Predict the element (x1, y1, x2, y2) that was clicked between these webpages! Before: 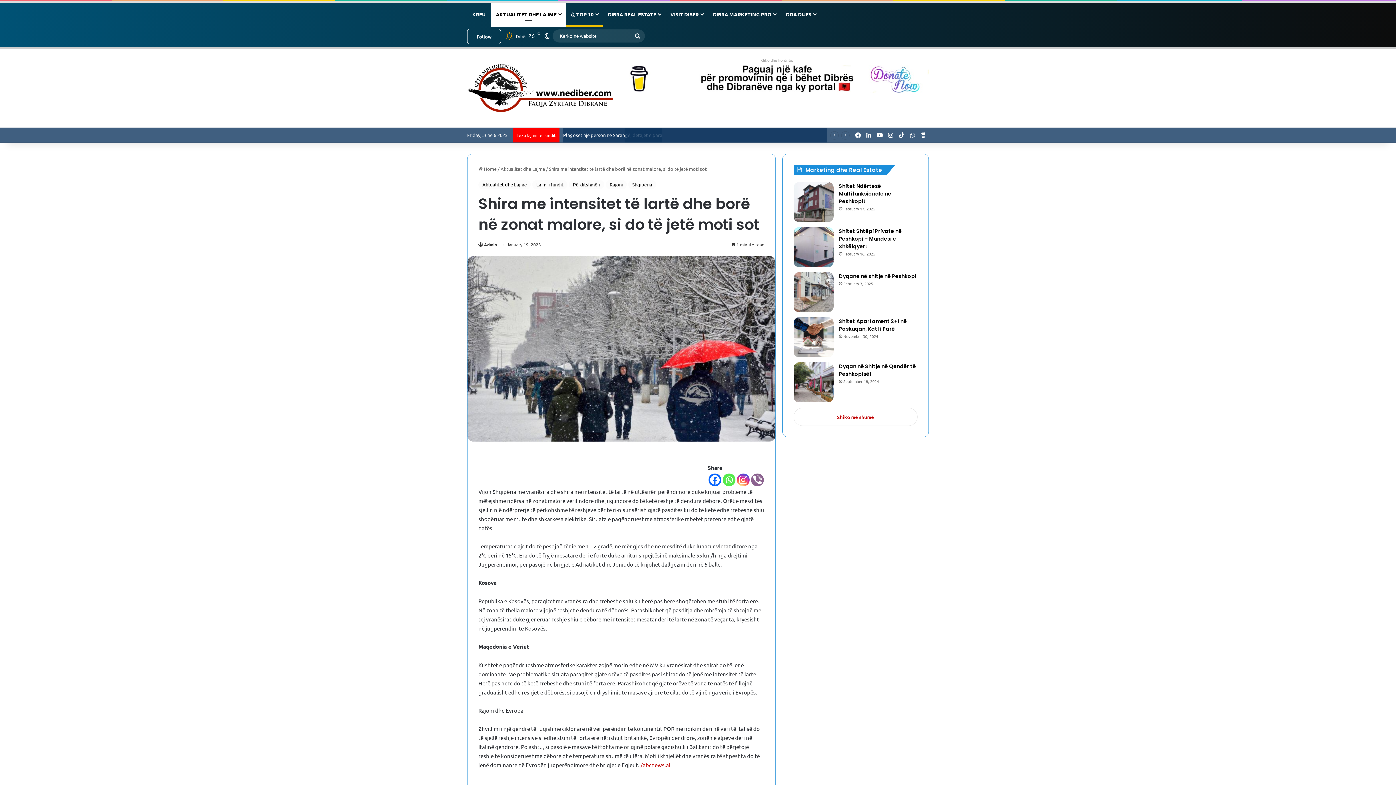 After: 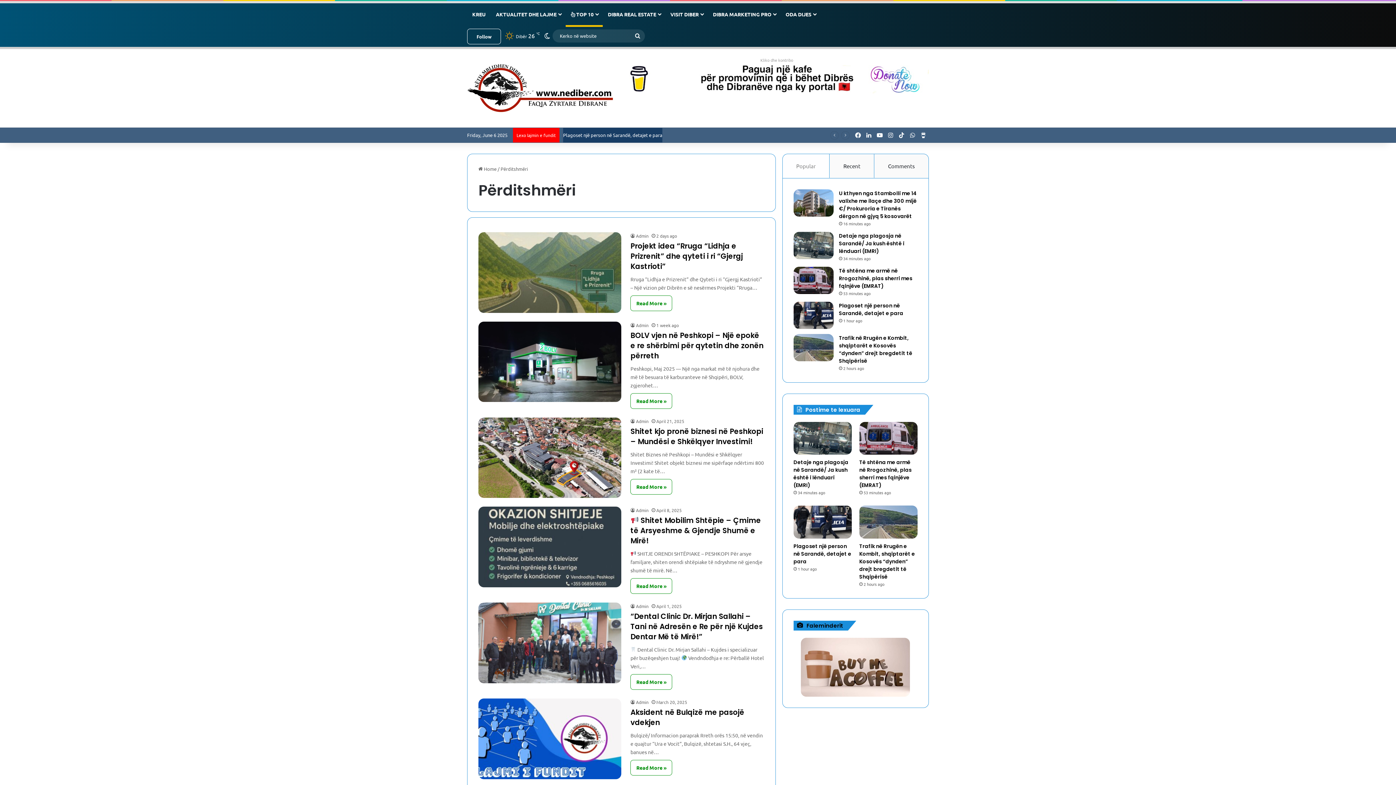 Action: bbox: (569, 179, 604, 189) label: Përditshmëri